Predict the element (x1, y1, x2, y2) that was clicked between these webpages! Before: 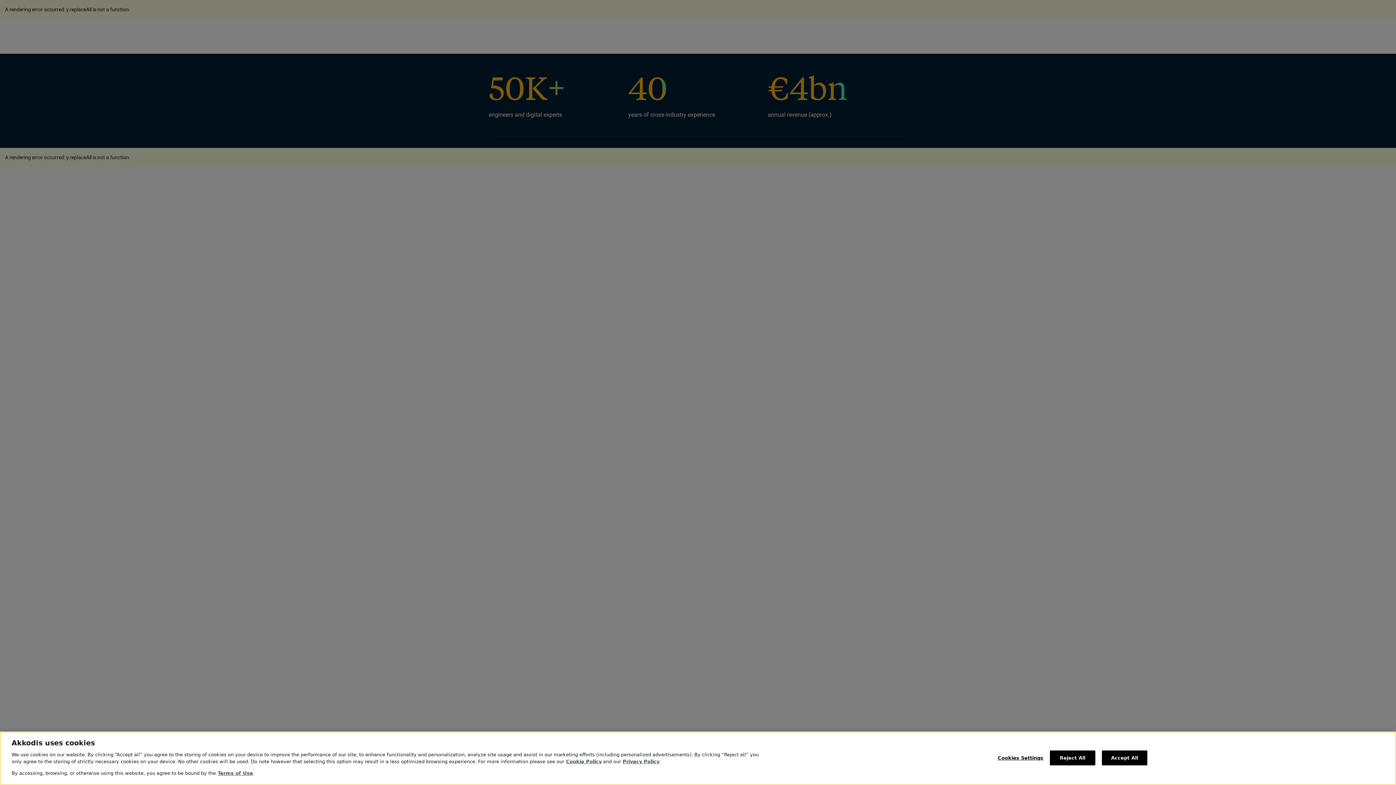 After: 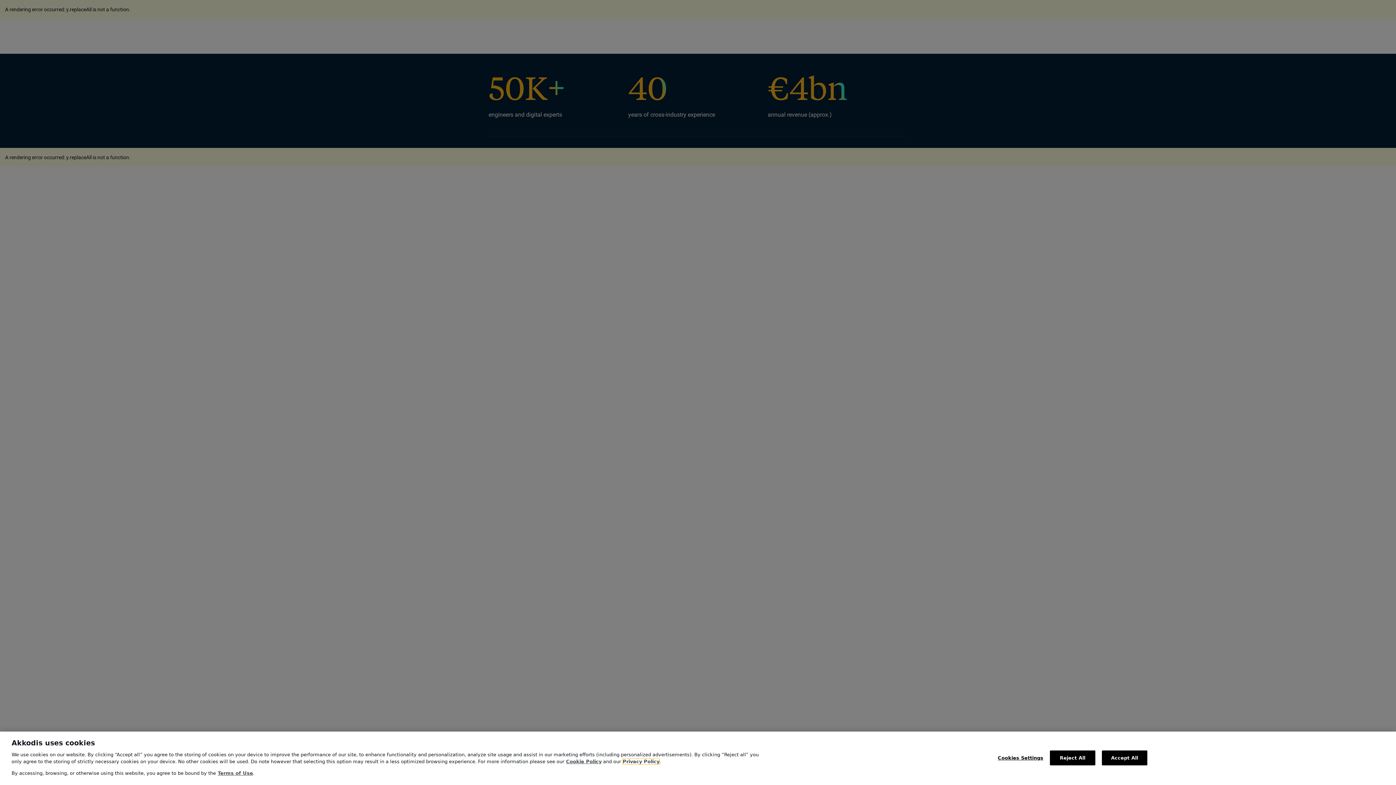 Action: bbox: (622, 759, 659, 764) label: Privacy Policy